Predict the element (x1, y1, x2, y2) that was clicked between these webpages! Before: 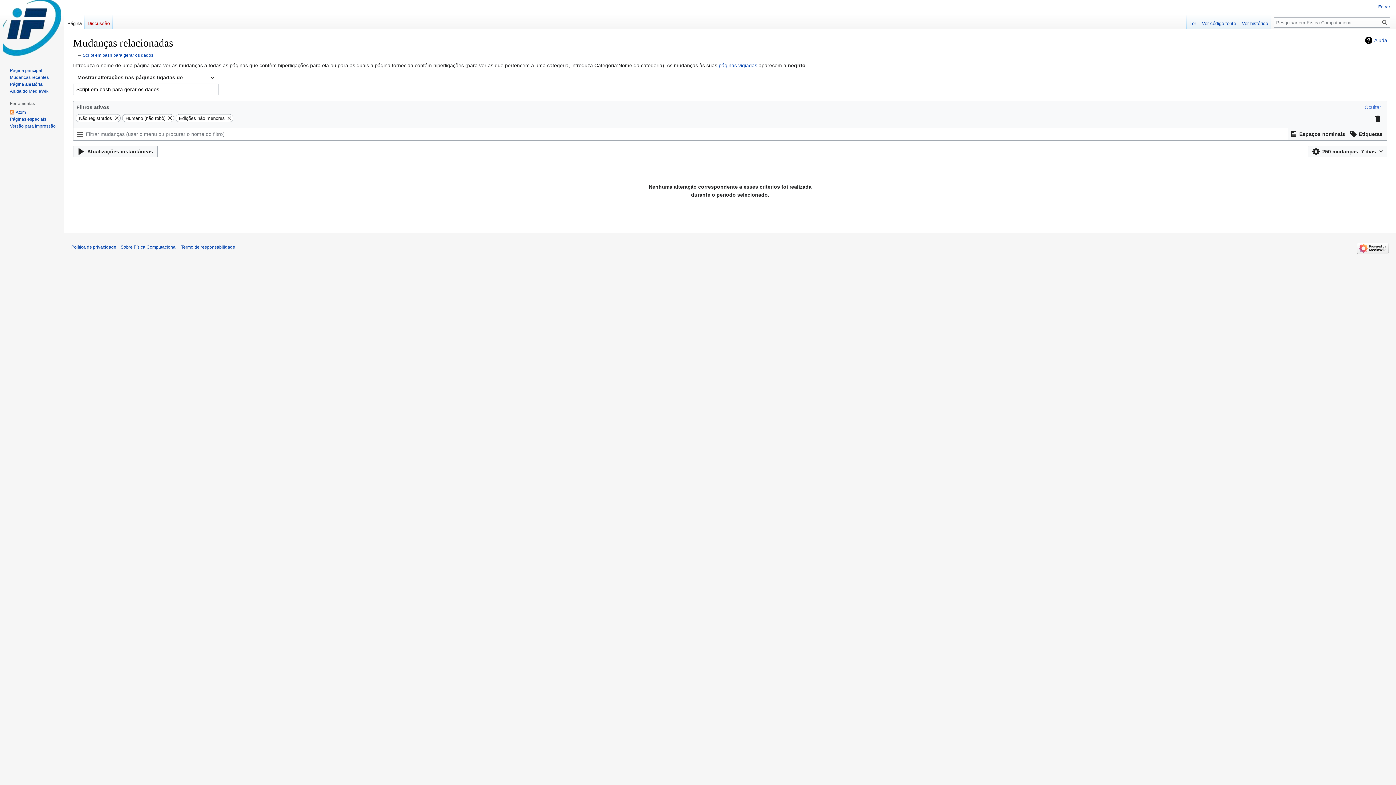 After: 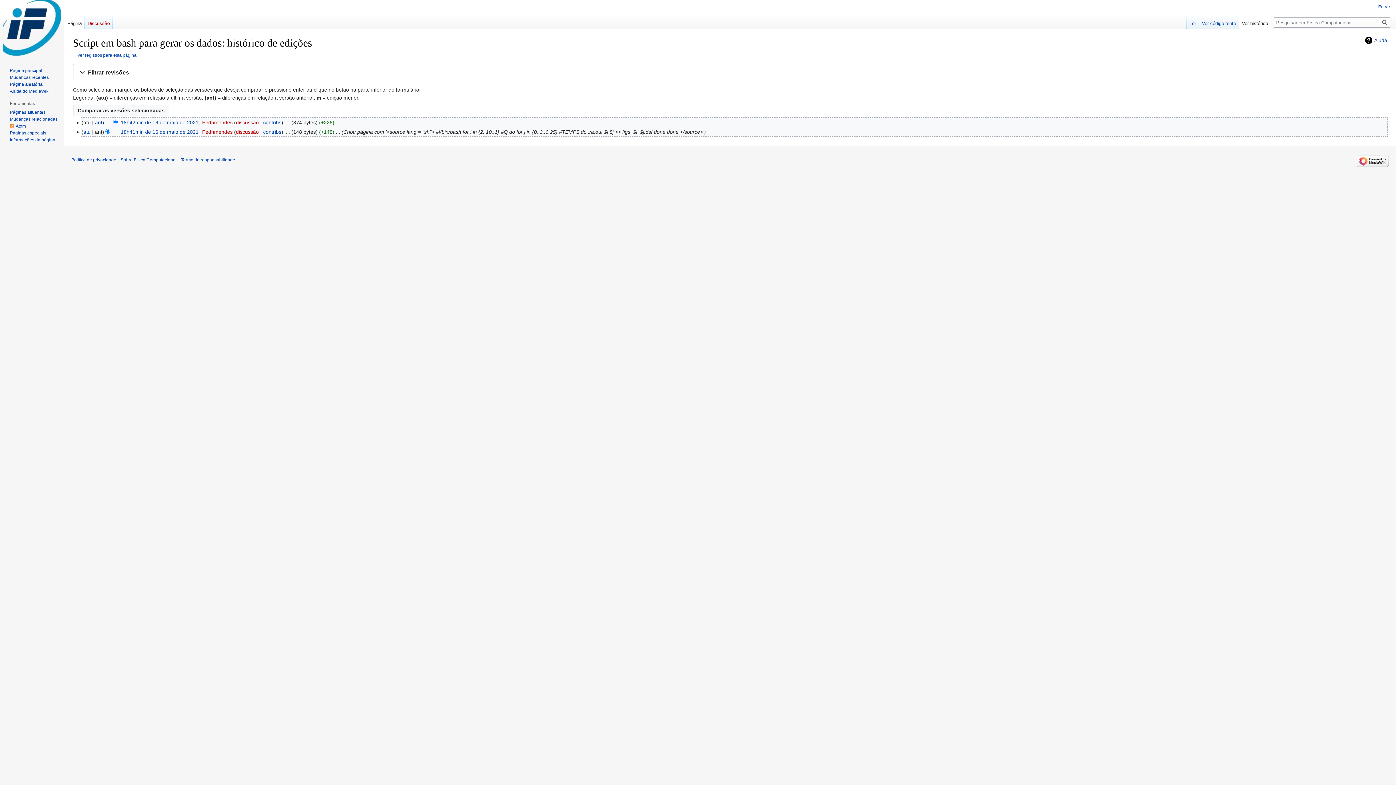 Action: bbox: (1239, 14, 1271, 29) label: Ver histórico